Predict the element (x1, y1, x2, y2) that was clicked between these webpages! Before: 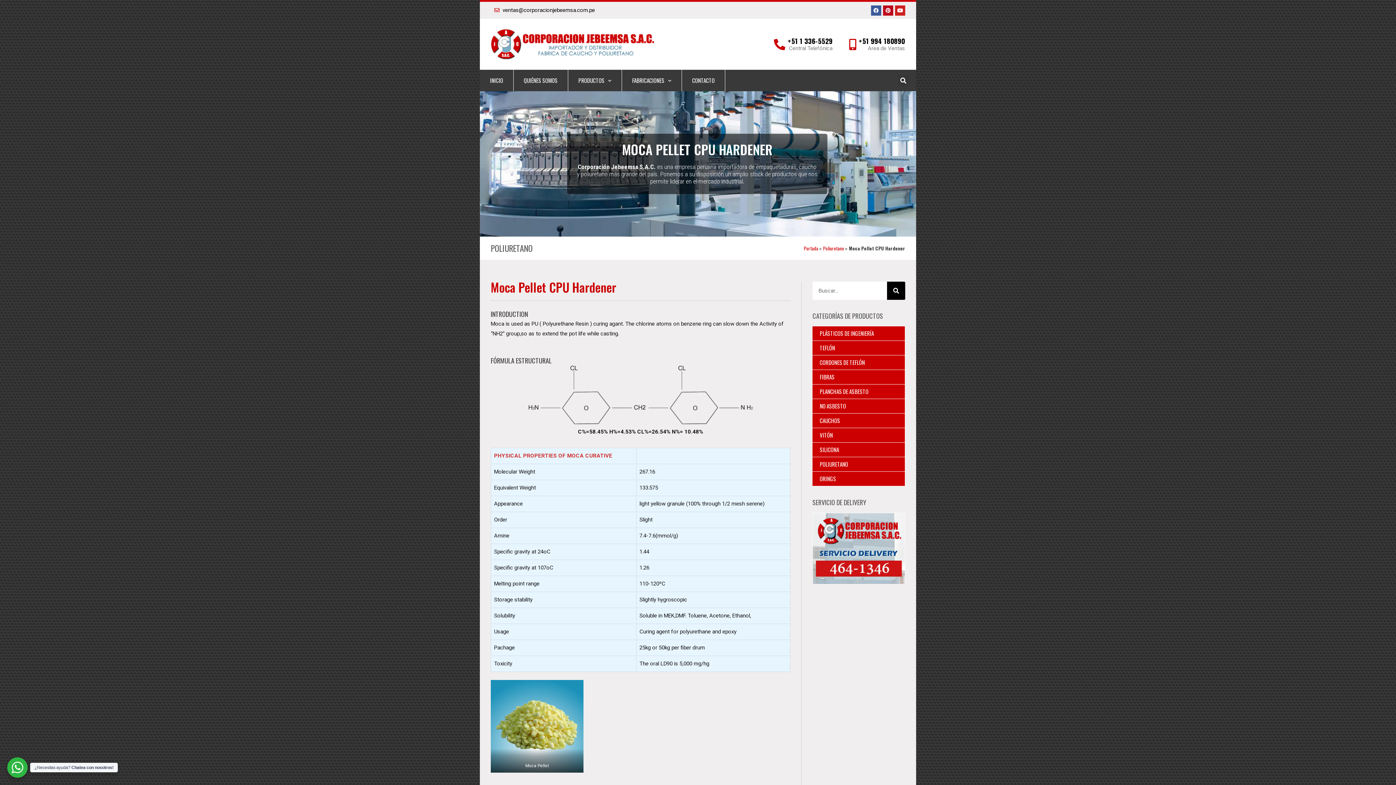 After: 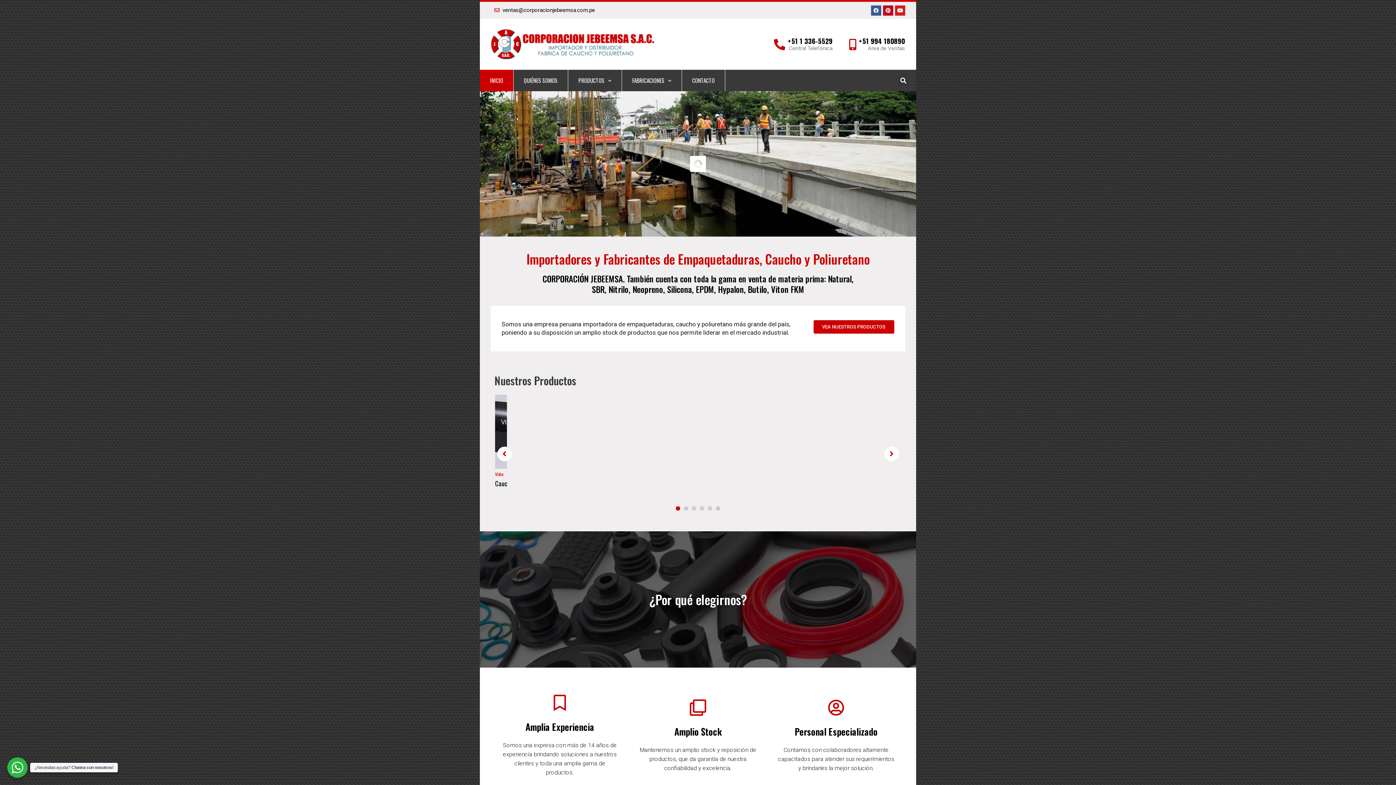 Action: label: INICIO bbox: (480, 69, 513, 91)